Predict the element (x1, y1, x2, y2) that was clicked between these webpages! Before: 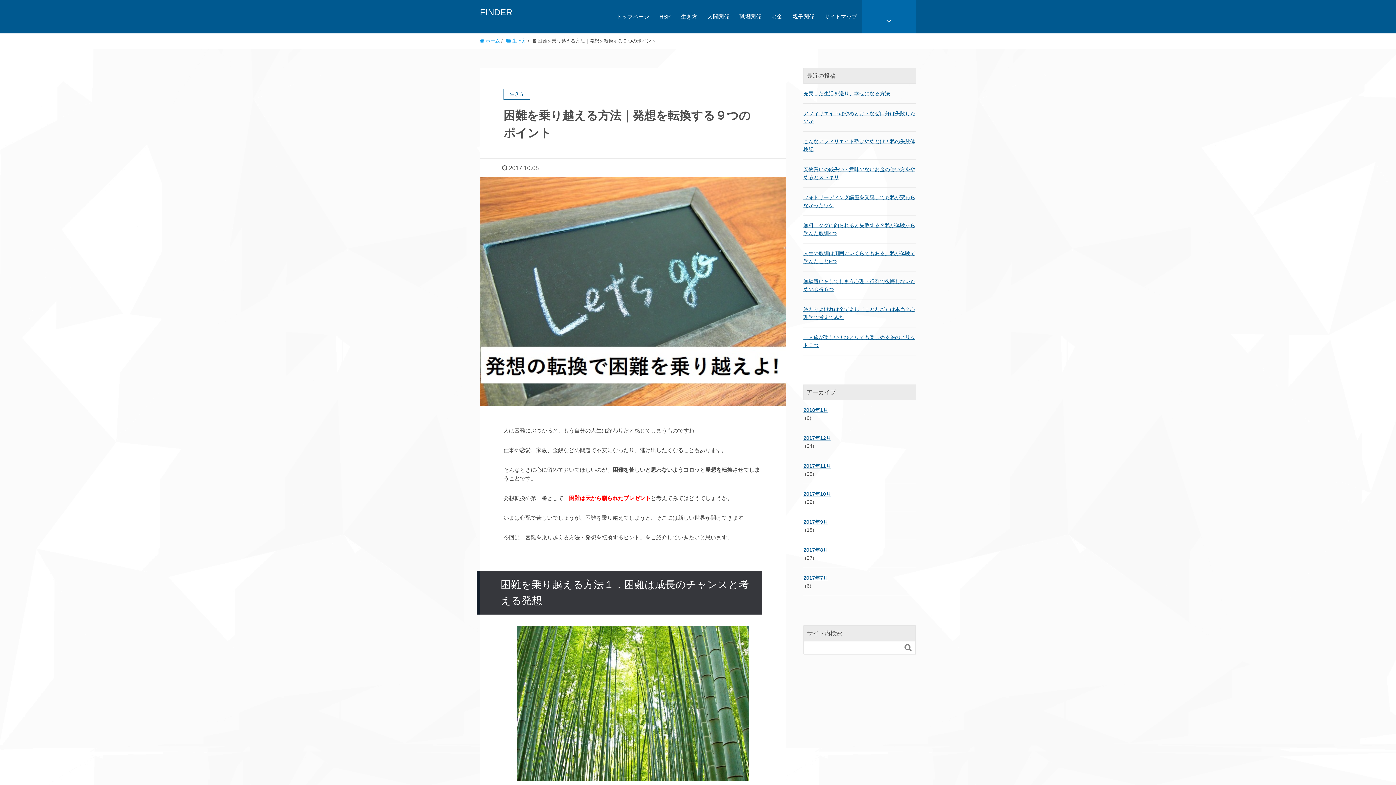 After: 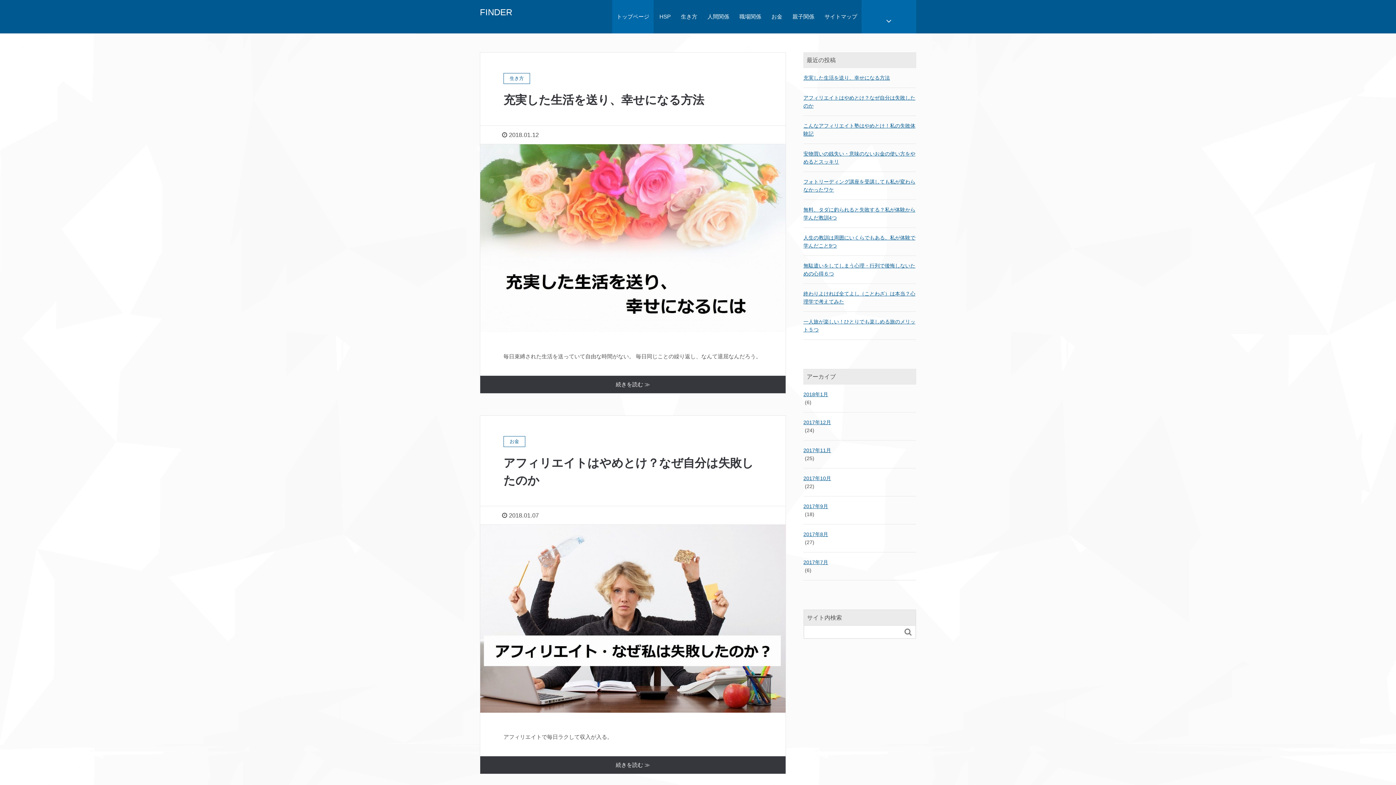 Action: label: トップページ bbox: (612, 0, 653, 33)